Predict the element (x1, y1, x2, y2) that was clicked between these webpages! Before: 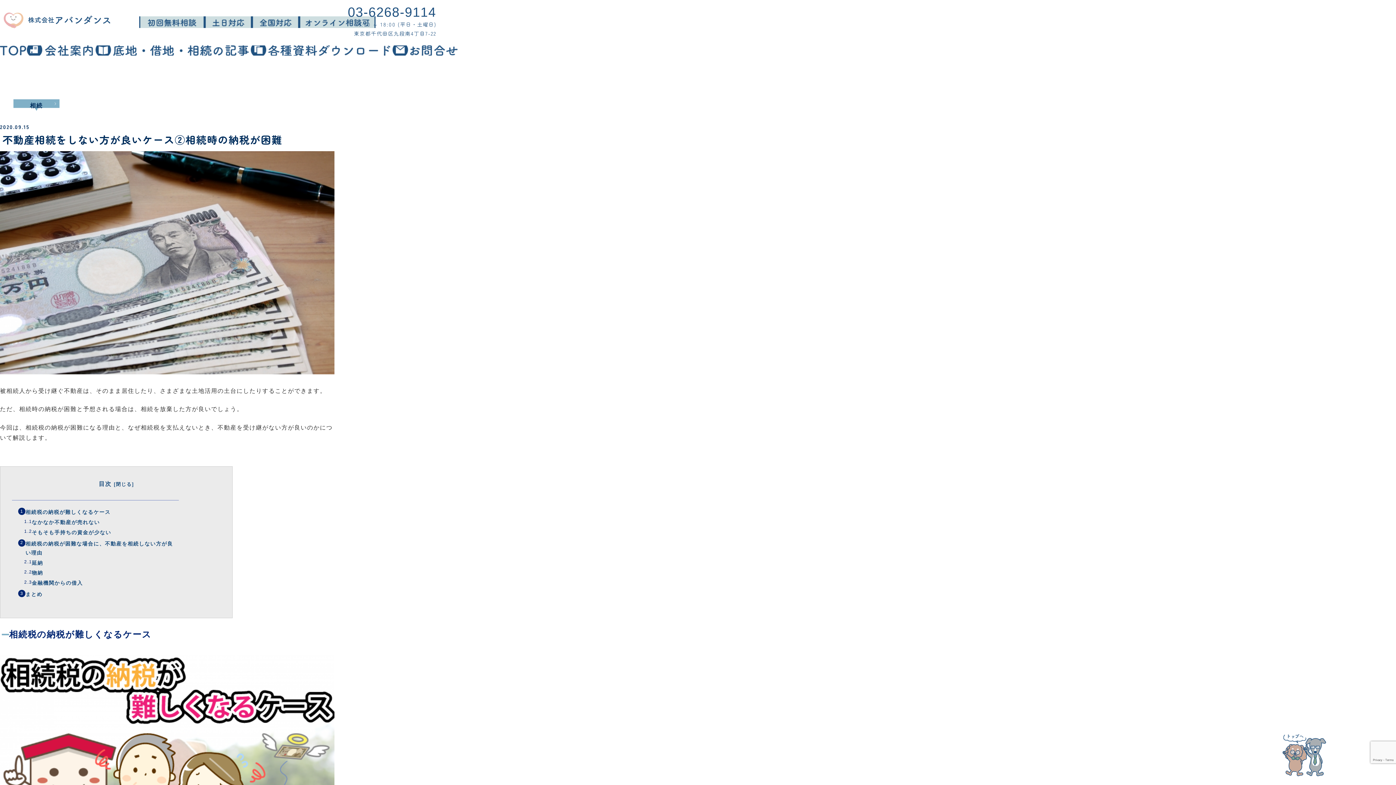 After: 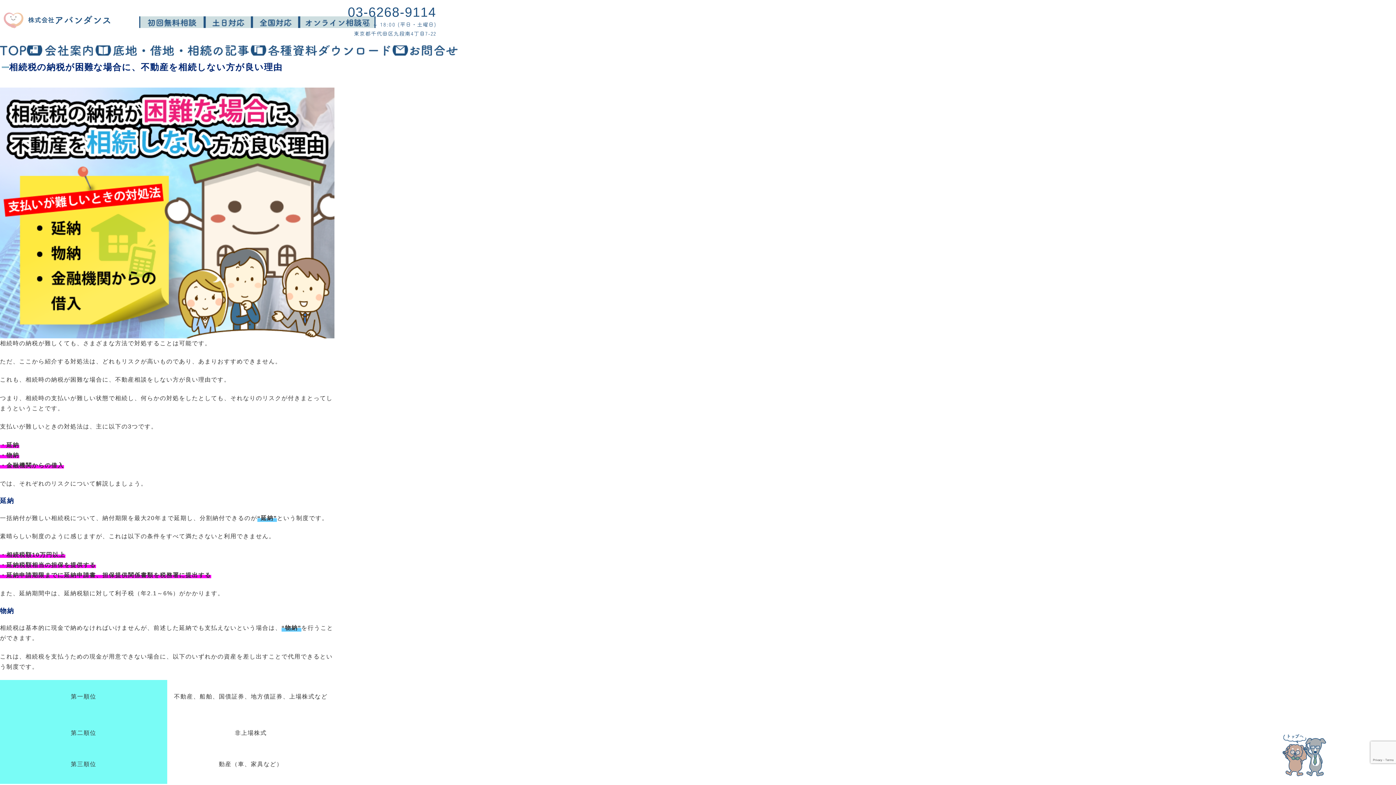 Action: label: 相続税の納税が困難な場合に、不動産を相続しない方が良い理由 bbox: (25, 539, 174, 557)